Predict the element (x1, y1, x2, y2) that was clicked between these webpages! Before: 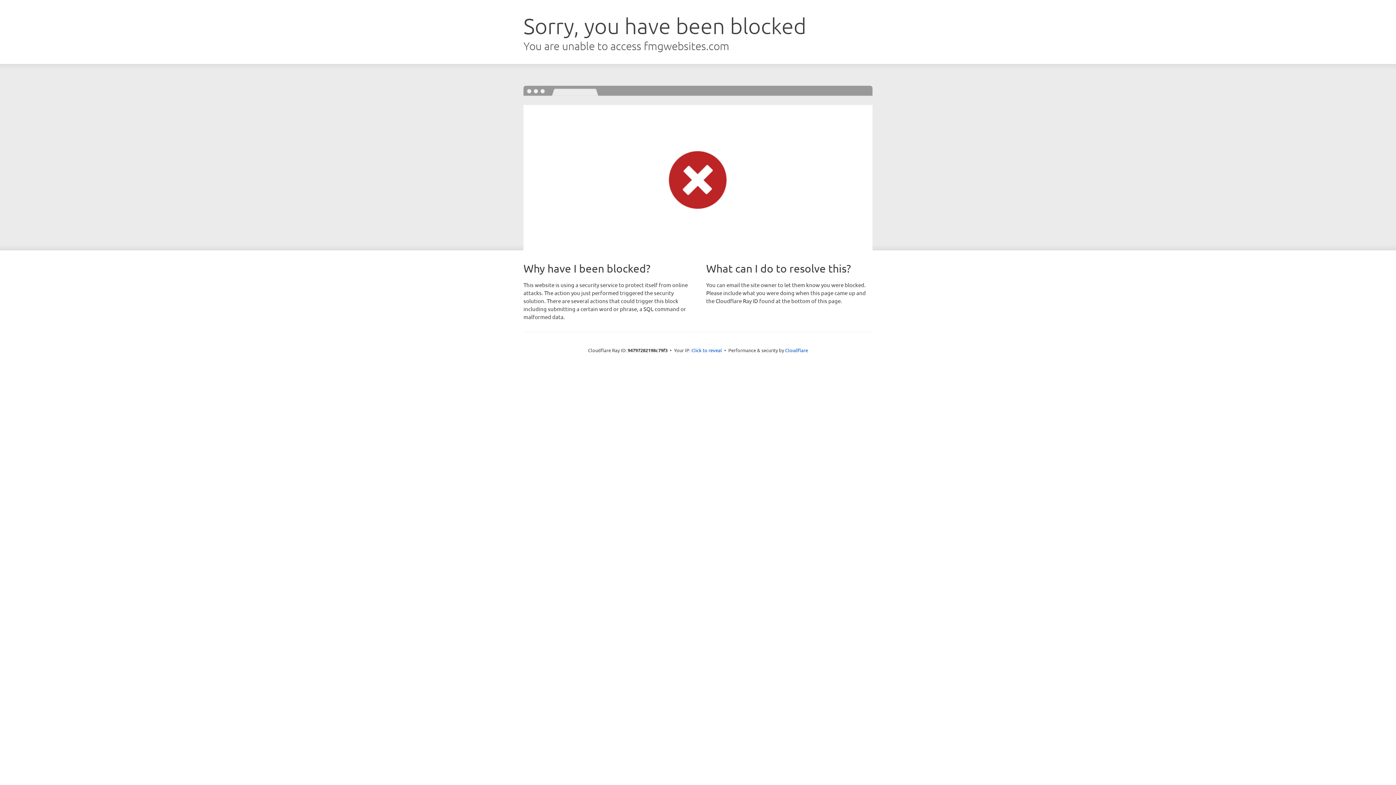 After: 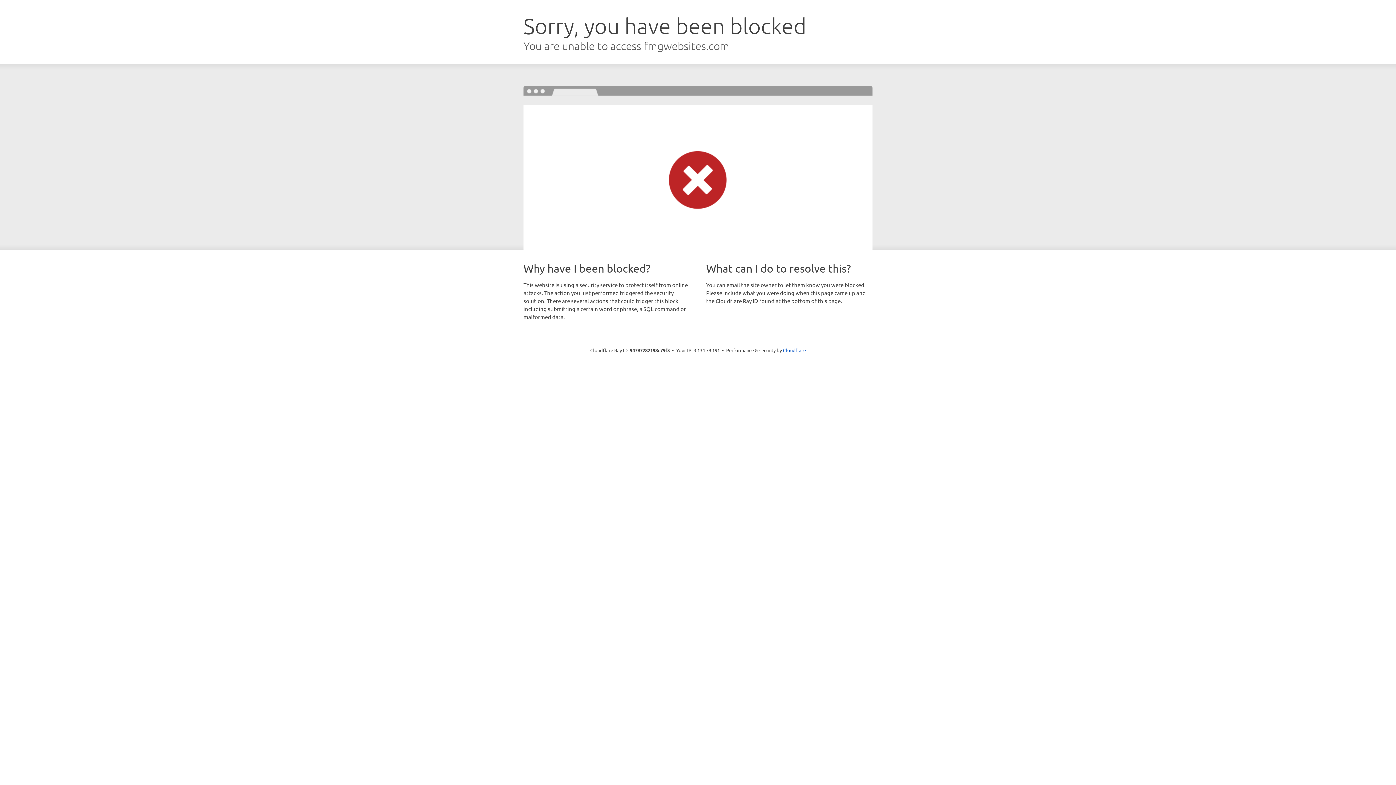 Action: bbox: (691, 346, 722, 353) label: Click to reveal